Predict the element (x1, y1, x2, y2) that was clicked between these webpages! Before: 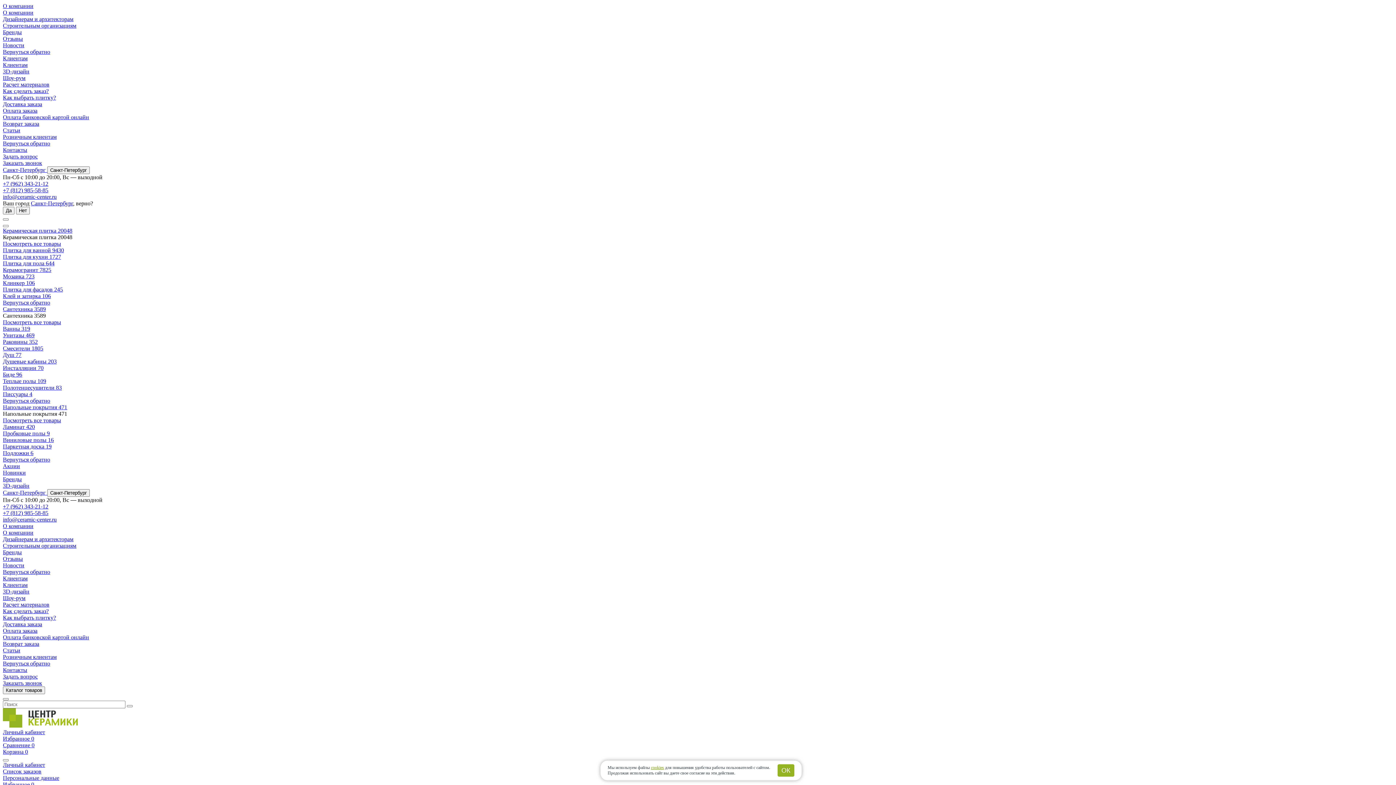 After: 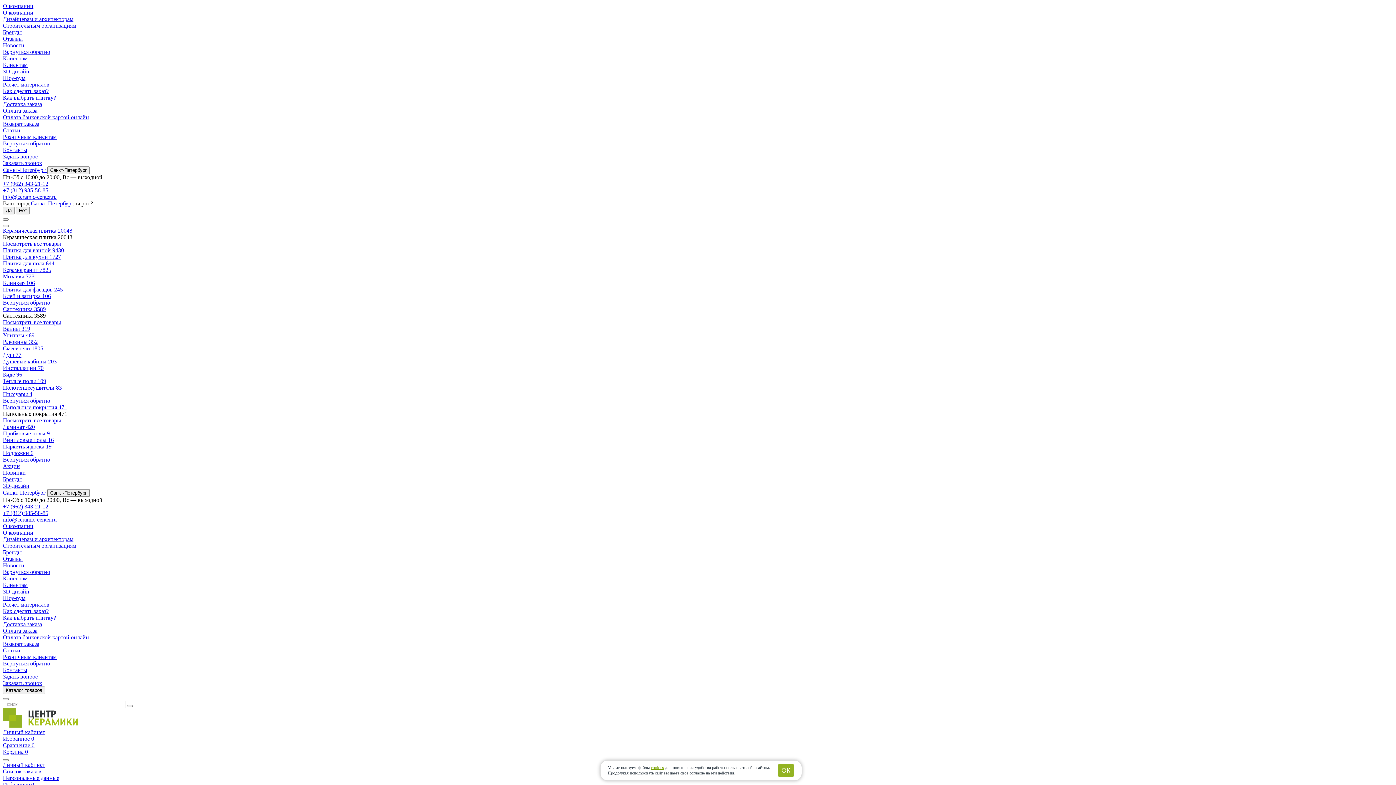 Action: bbox: (2, 2, 33, 9) label: О компании